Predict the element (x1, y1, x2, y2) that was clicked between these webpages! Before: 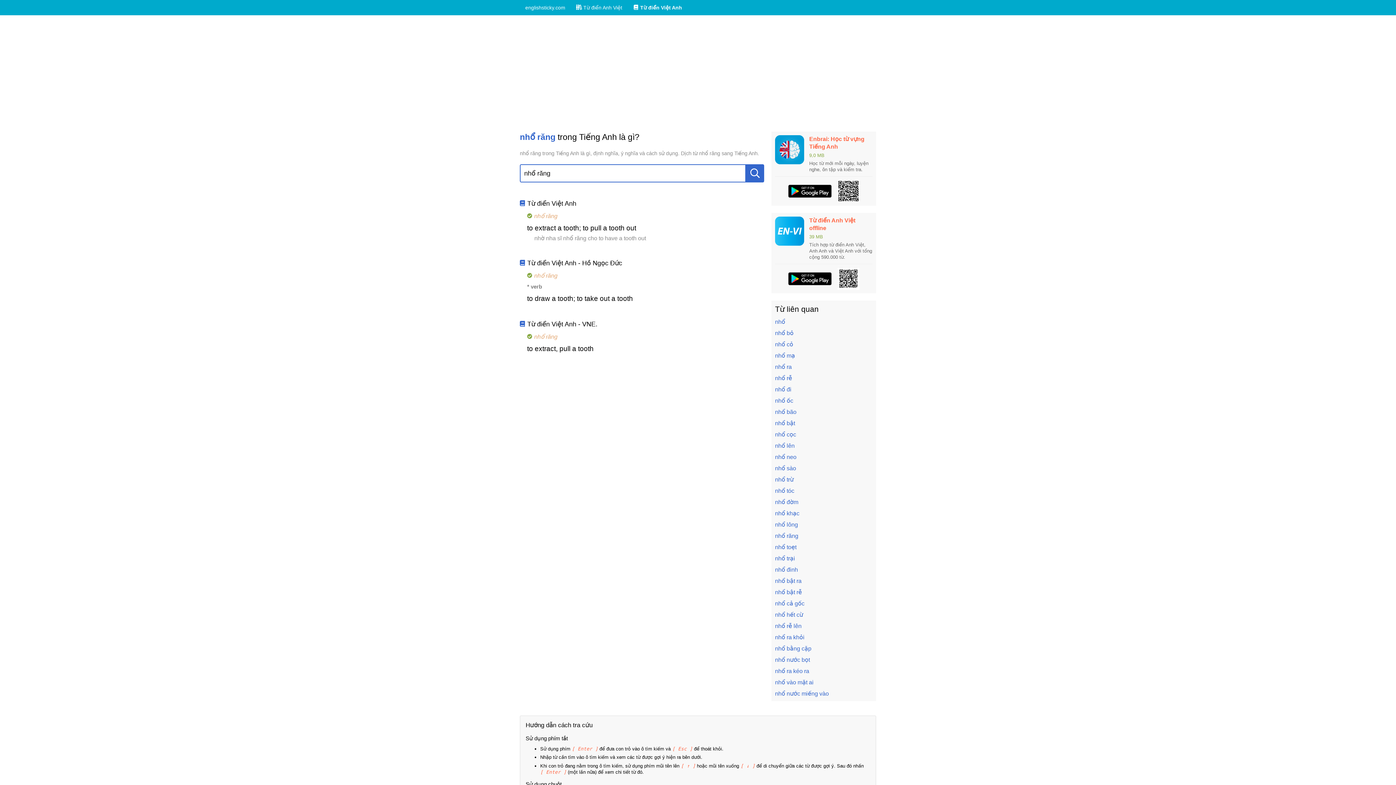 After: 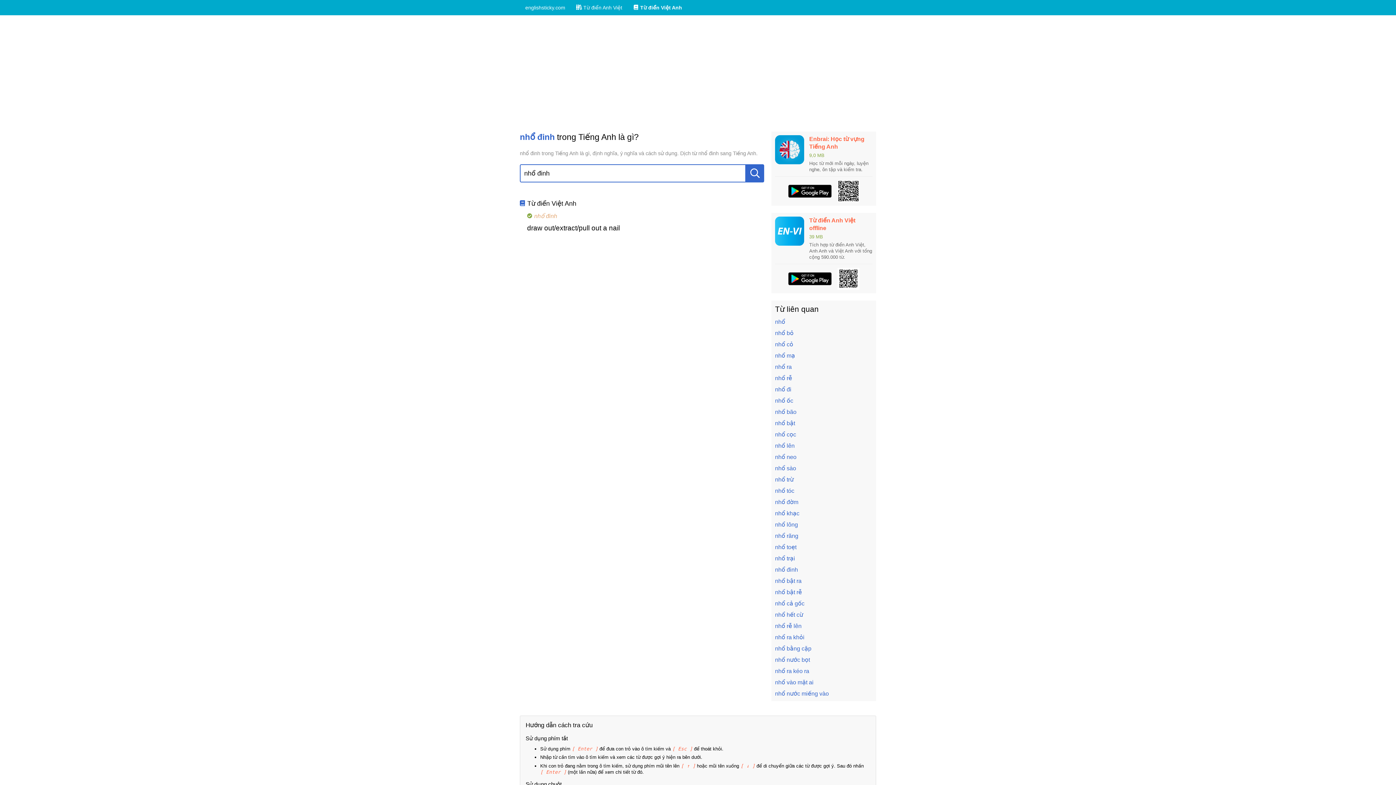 Action: label: nhổ đinh bbox: (775, 566, 798, 573)